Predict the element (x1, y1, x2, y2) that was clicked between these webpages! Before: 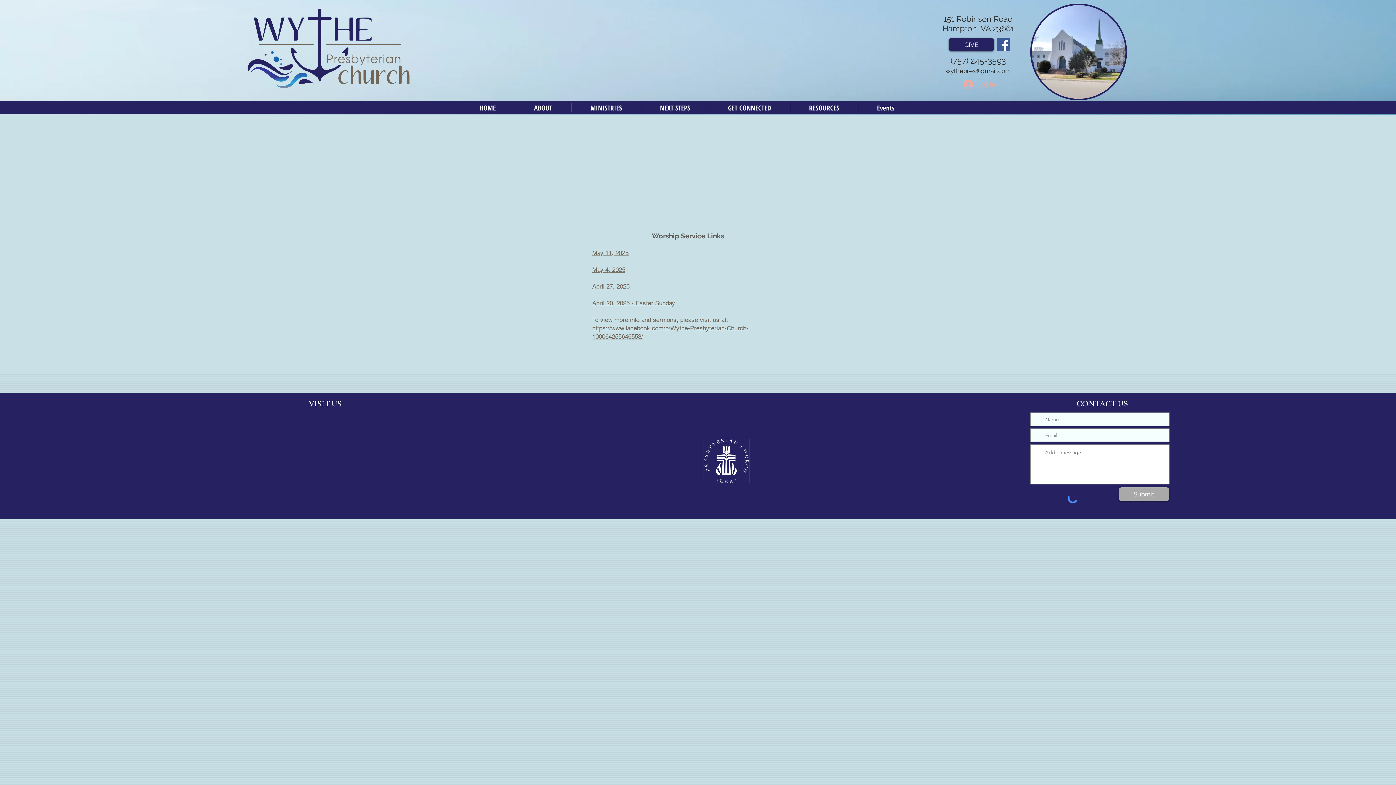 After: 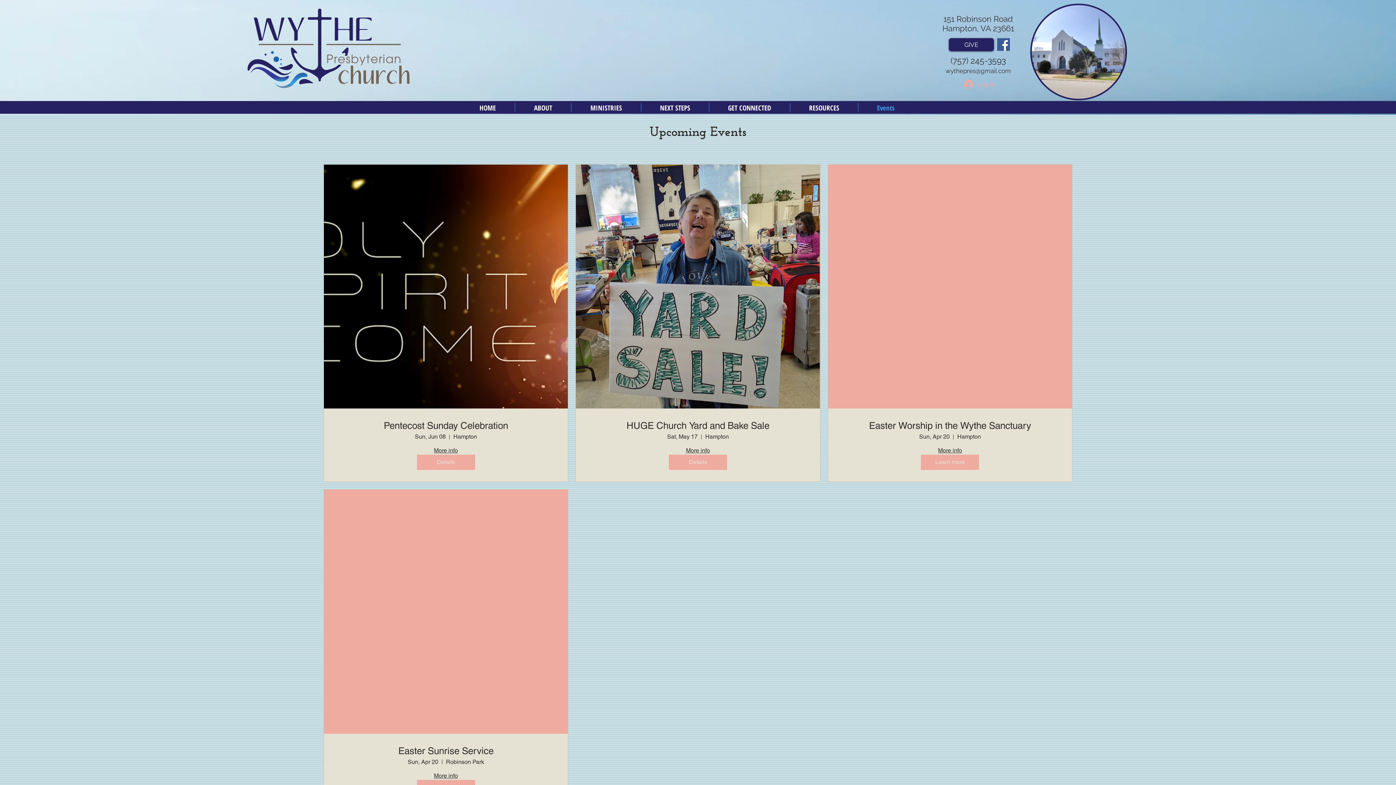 Action: bbox: (858, 103, 913, 111) label: Events